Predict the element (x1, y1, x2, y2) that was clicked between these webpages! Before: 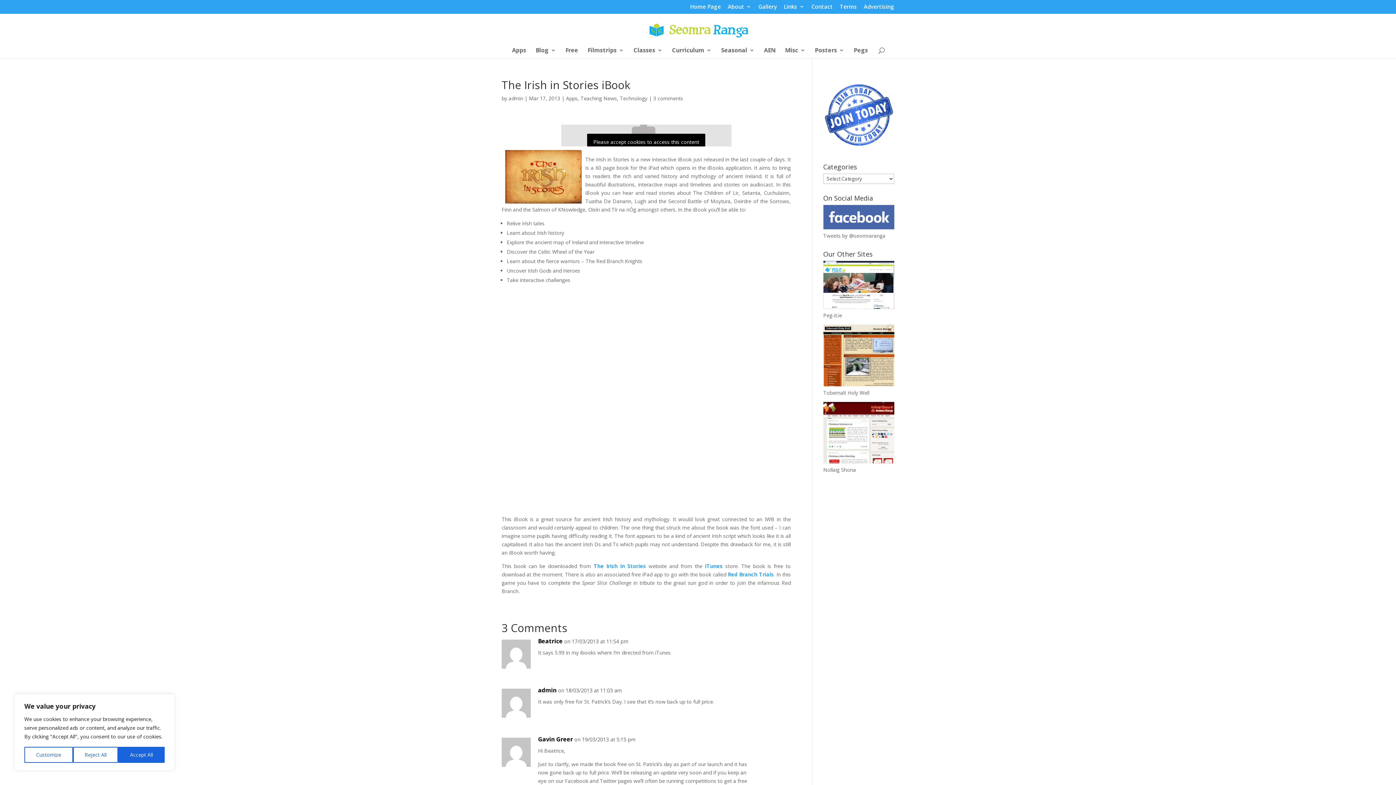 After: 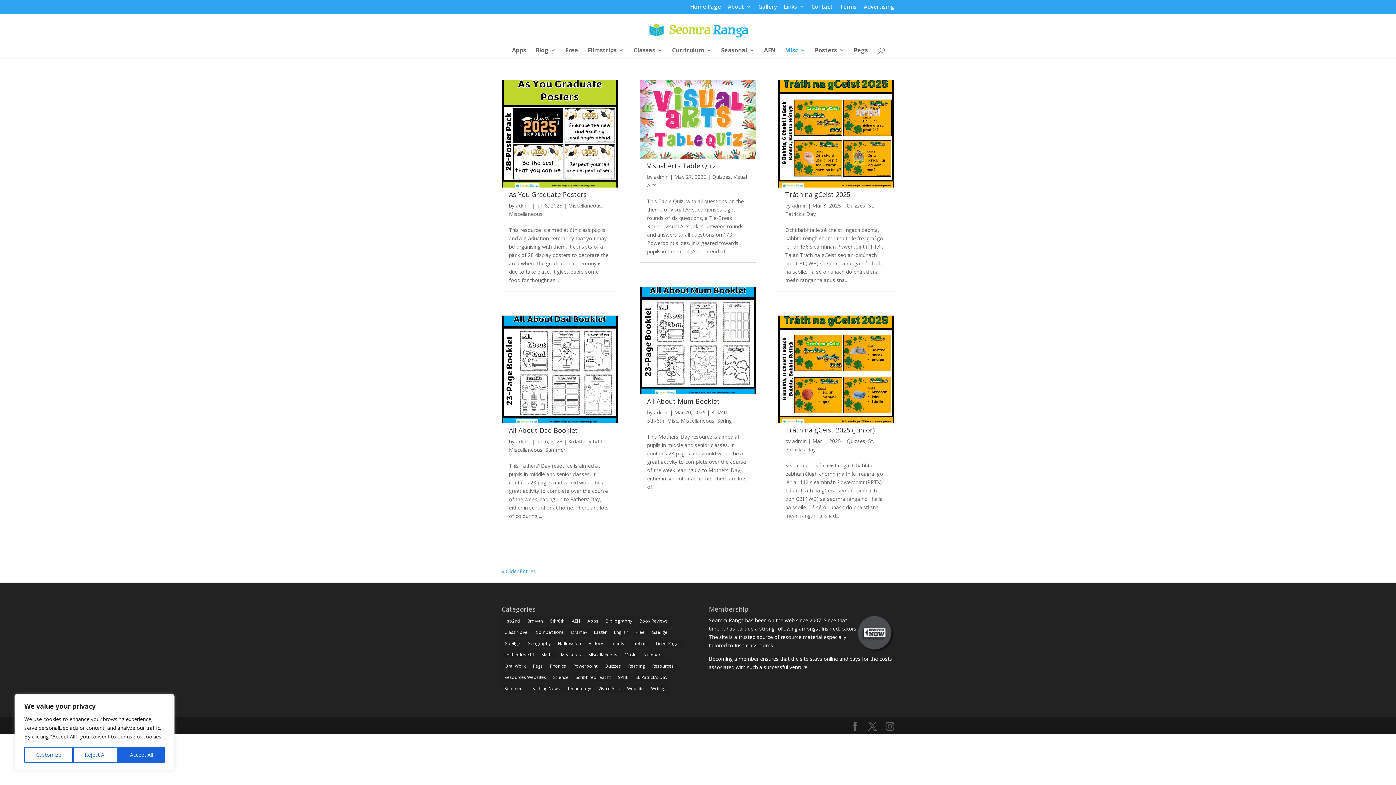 Action: bbox: (785, 47, 805, 58) label: Misc